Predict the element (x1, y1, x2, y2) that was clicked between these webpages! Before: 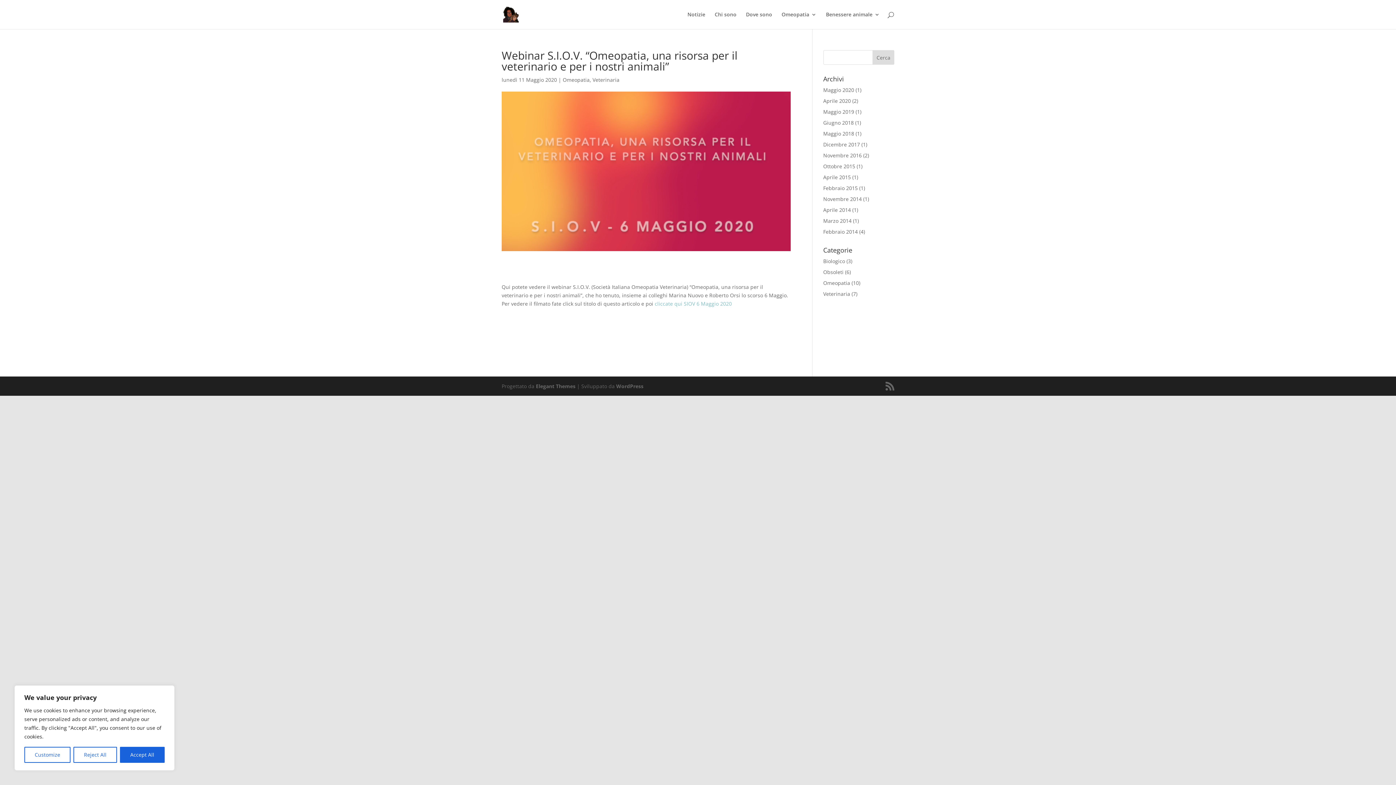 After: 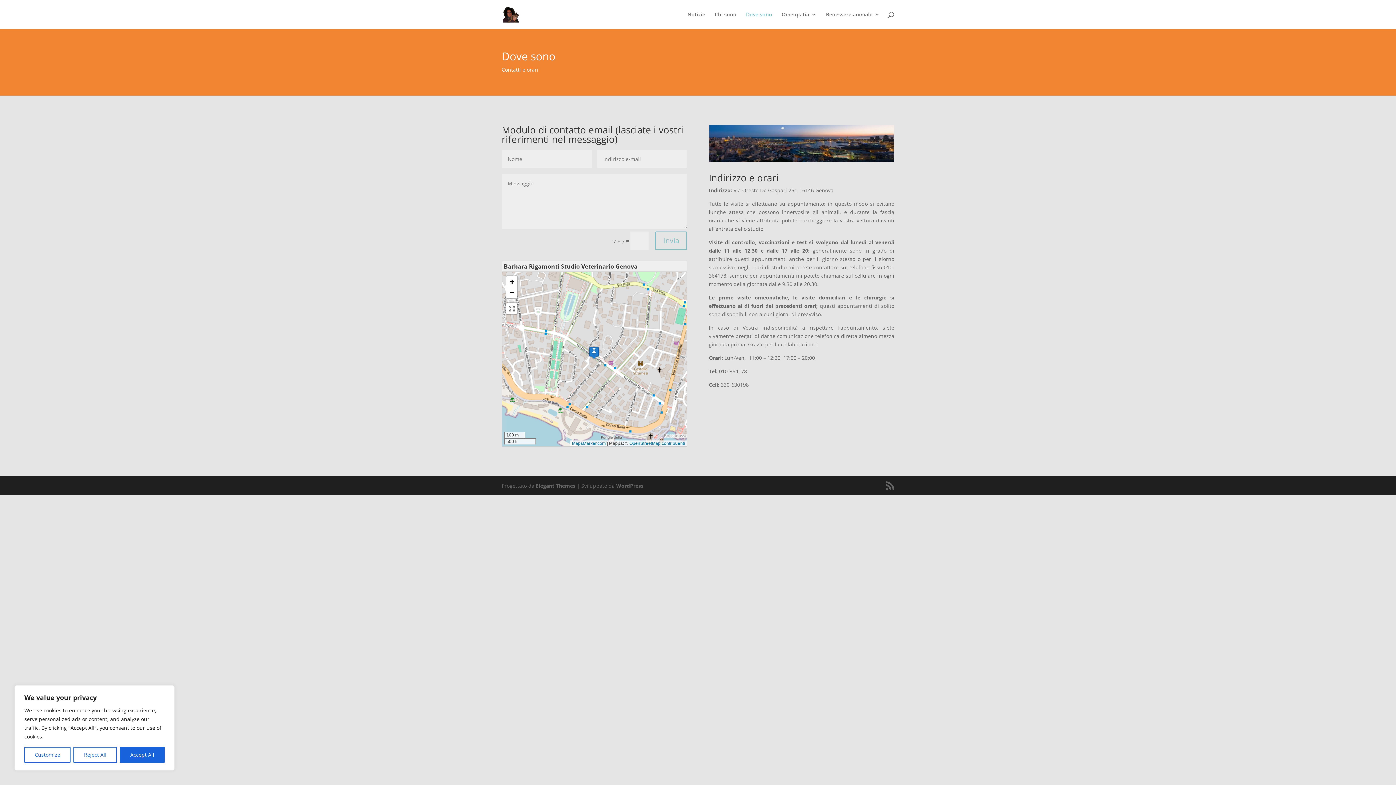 Action: label: Dove sono bbox: (746, 12, 772, 29)